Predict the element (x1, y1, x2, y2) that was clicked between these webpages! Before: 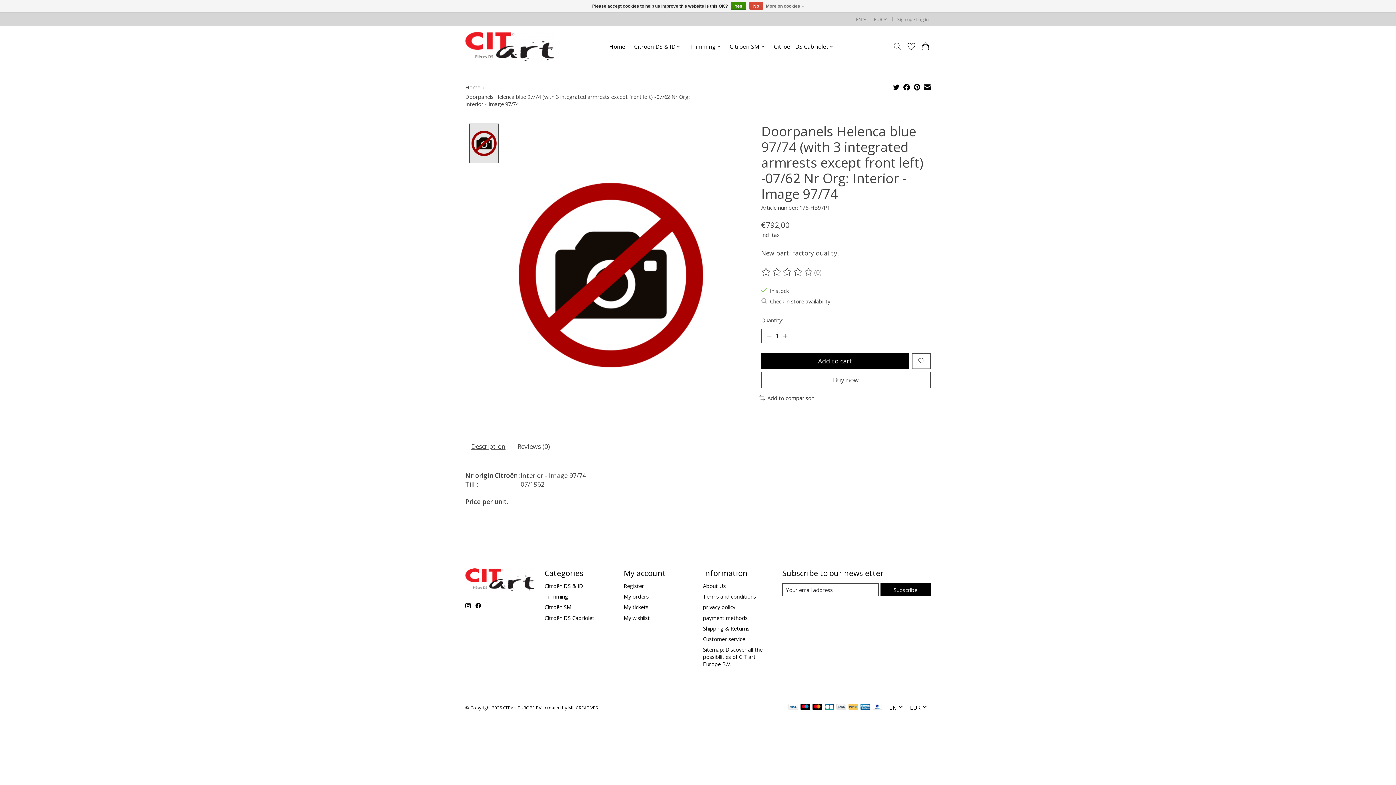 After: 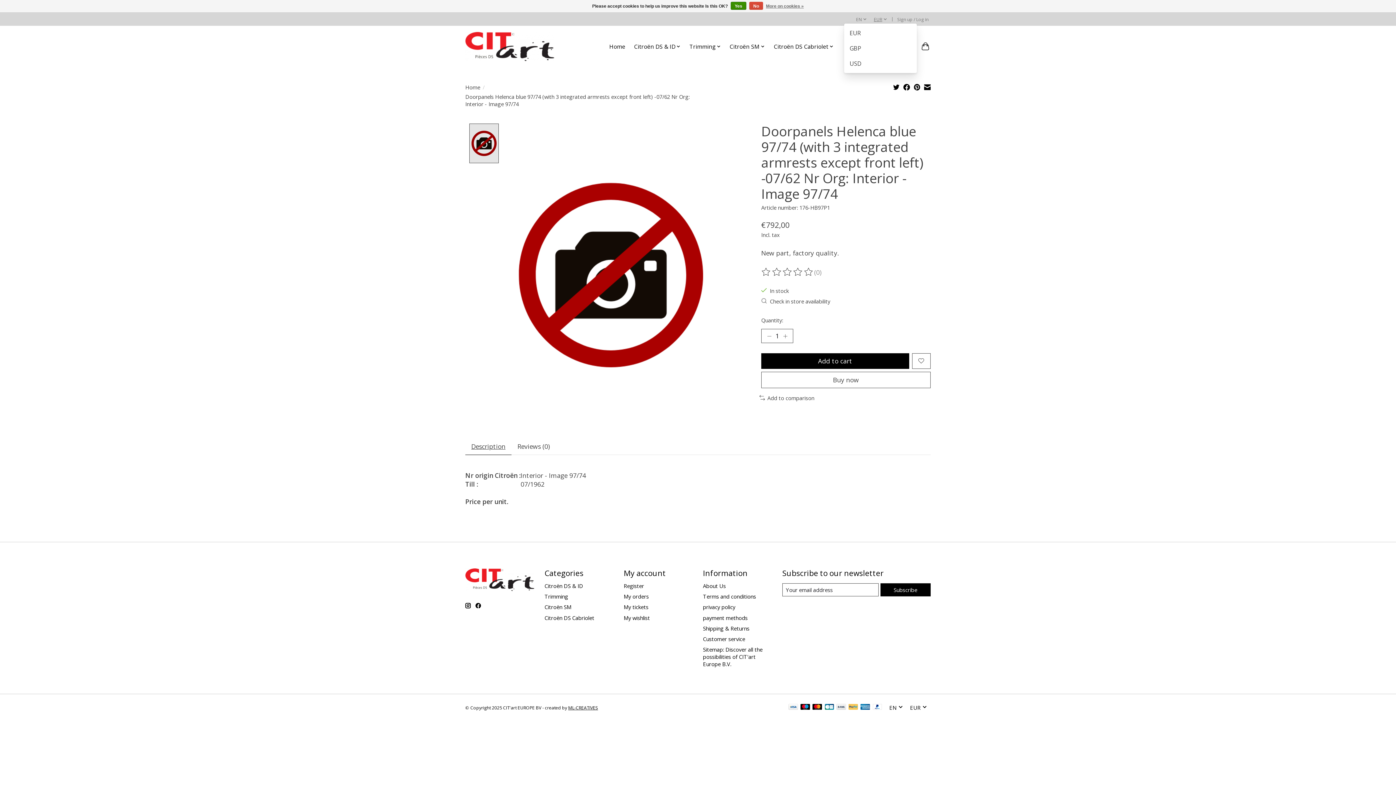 Action: label: EUR bbox: (871, 14, 889, 23)